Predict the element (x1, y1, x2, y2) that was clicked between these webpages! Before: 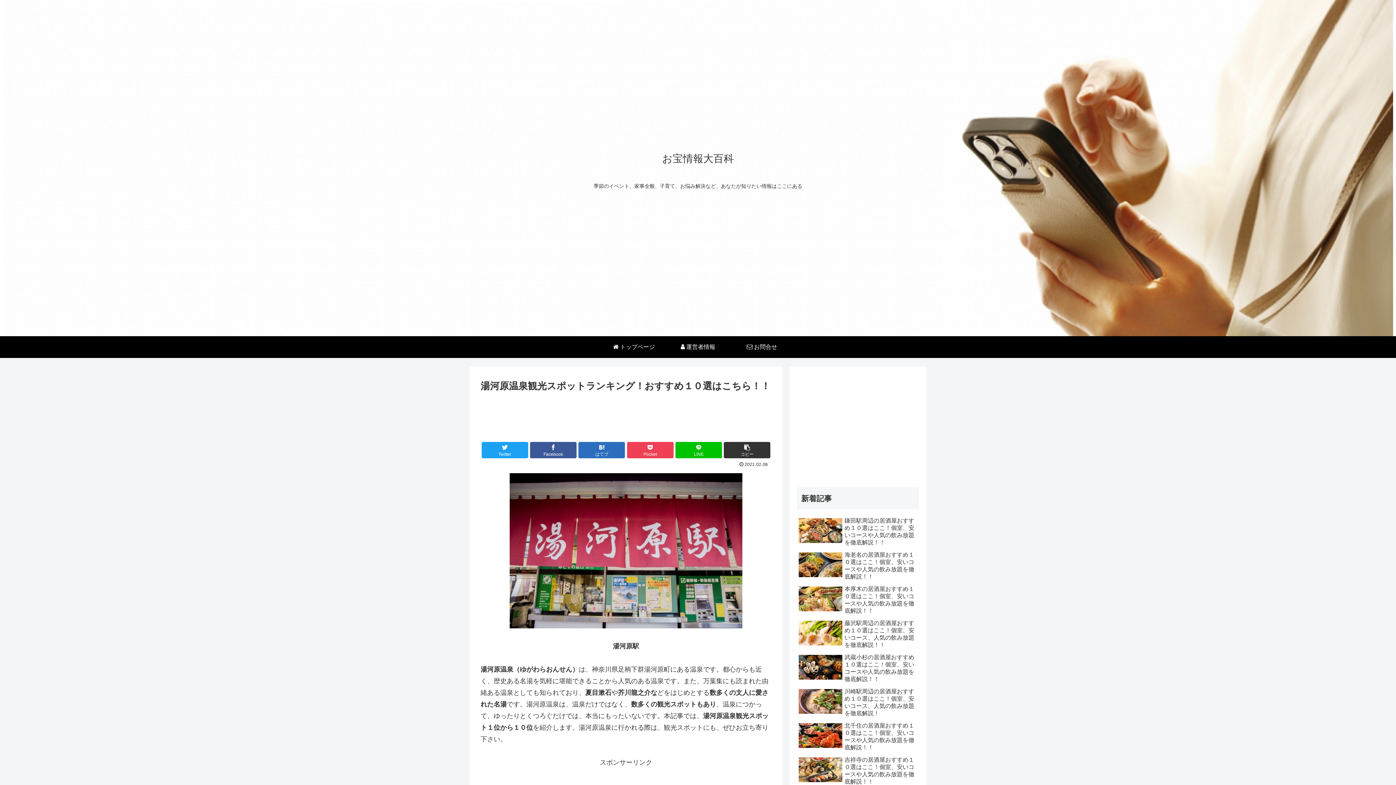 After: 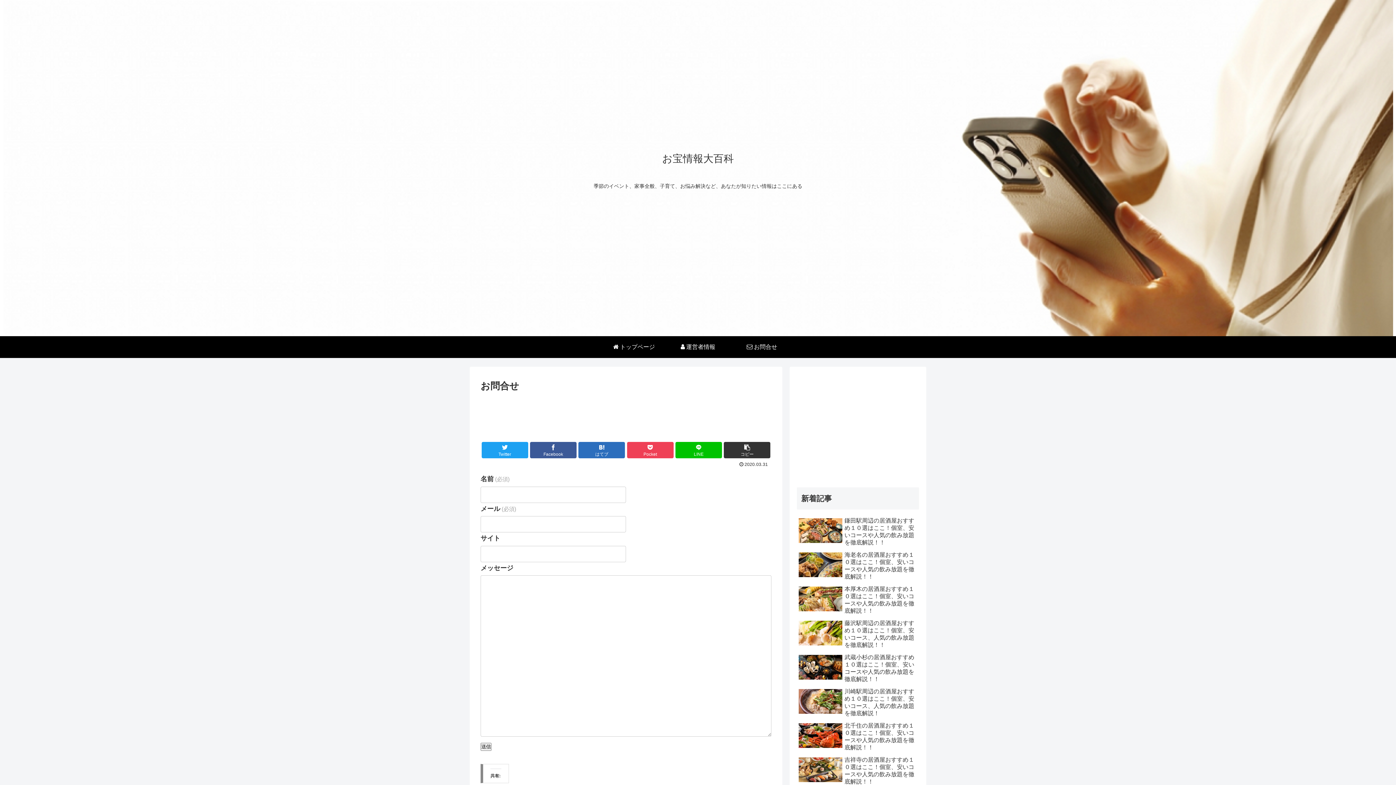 Action: bbox: (730, 336, 794, 358) label:  お問合せ